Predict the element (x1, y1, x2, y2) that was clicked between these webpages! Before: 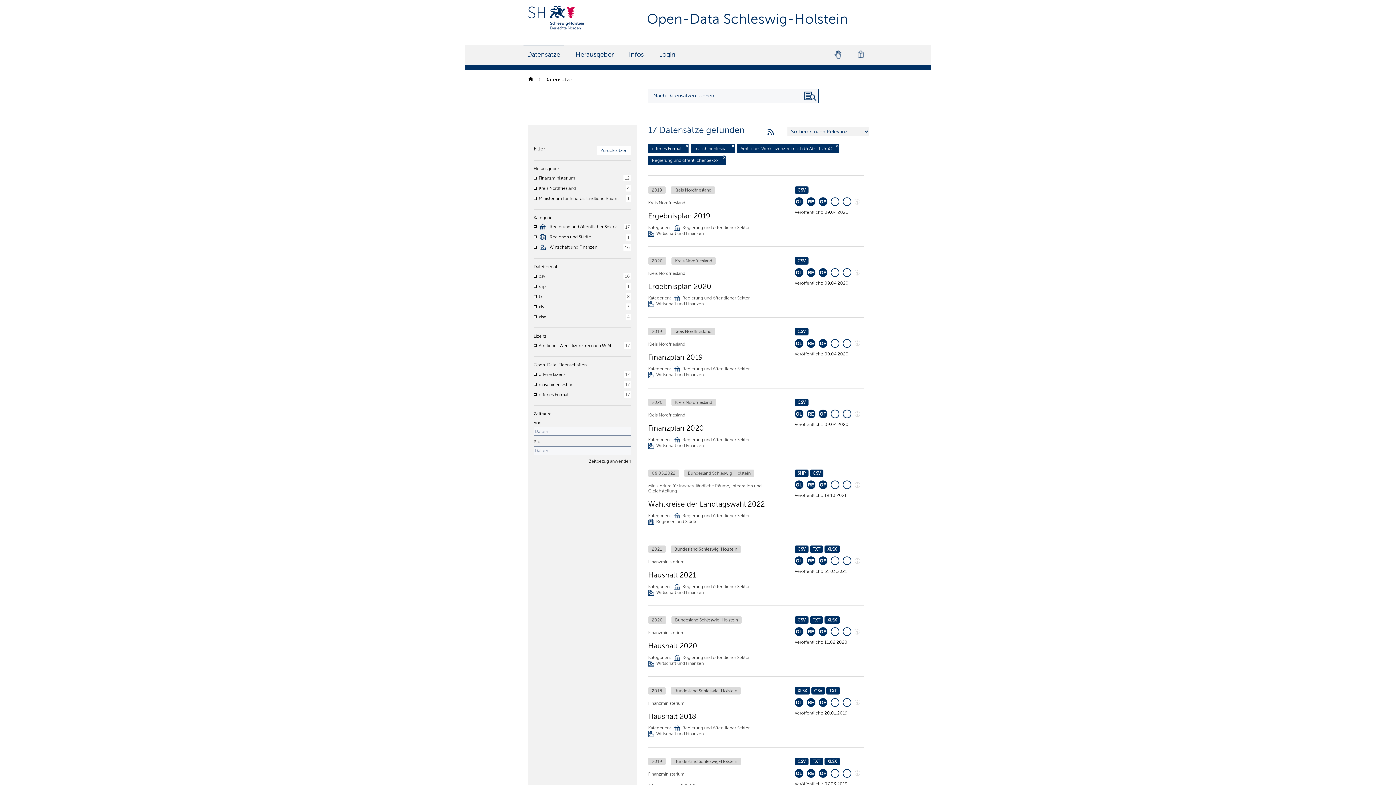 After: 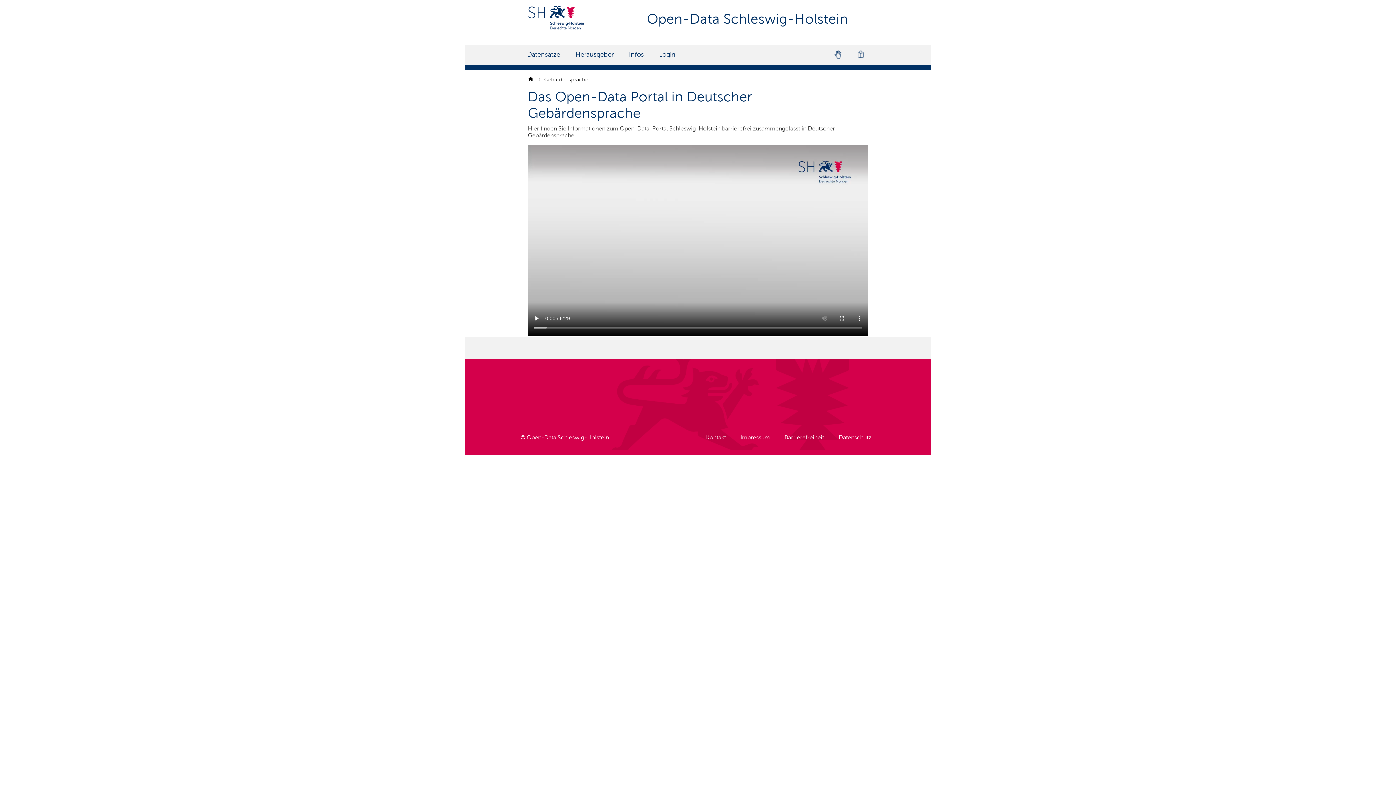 Action: bbox: (830, 48, 845, 61) label: Gebärdensprache